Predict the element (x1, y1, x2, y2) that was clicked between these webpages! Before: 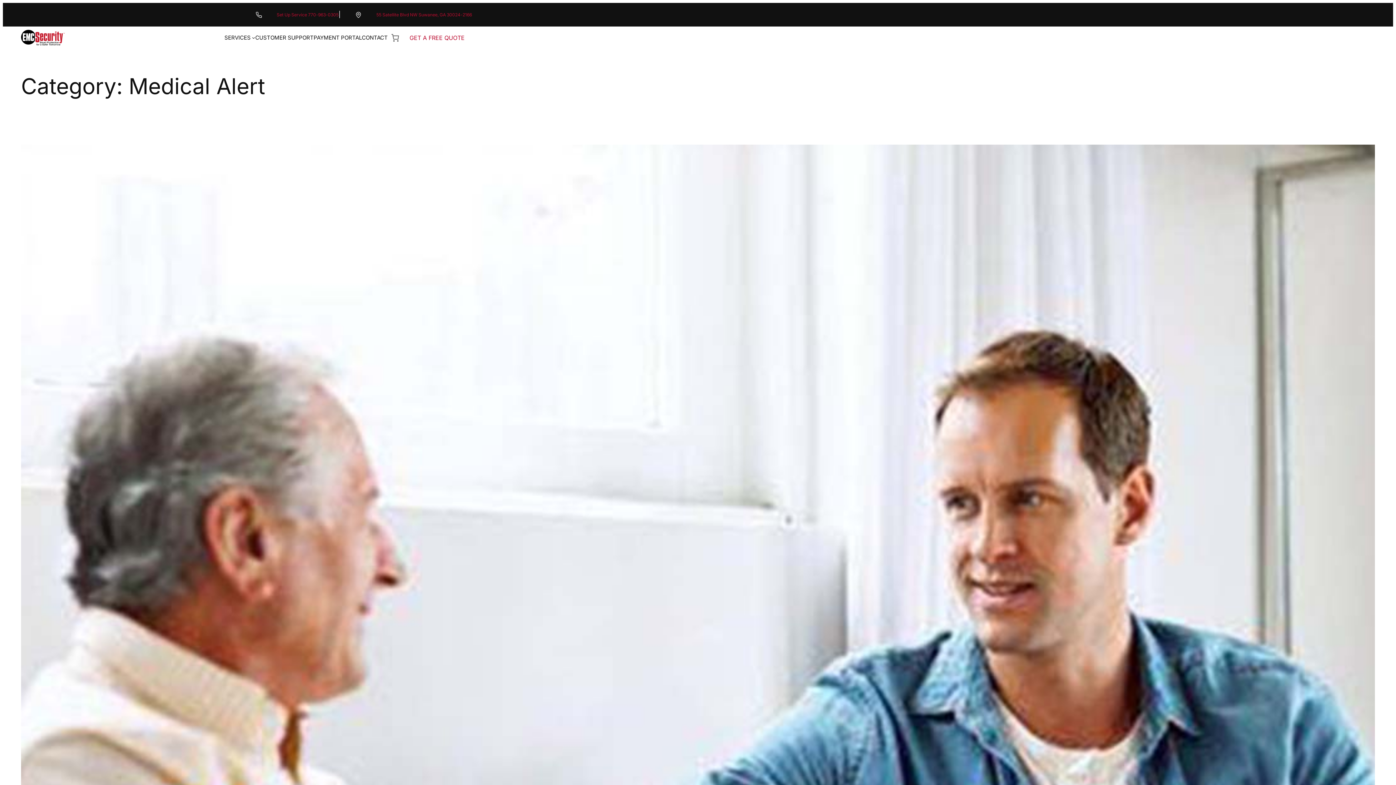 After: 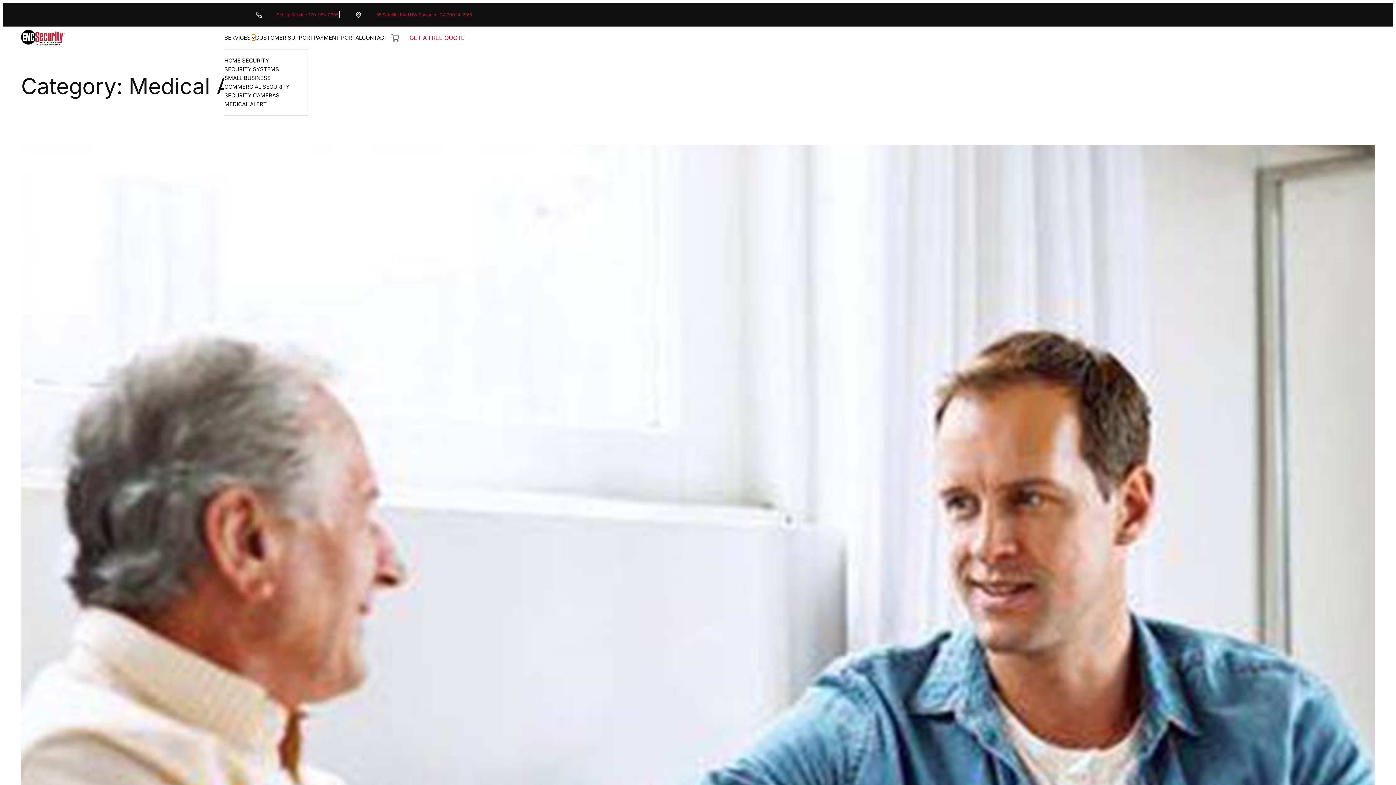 Action: bbox: (252, 36, 255, 39) label: SERVICES submenu